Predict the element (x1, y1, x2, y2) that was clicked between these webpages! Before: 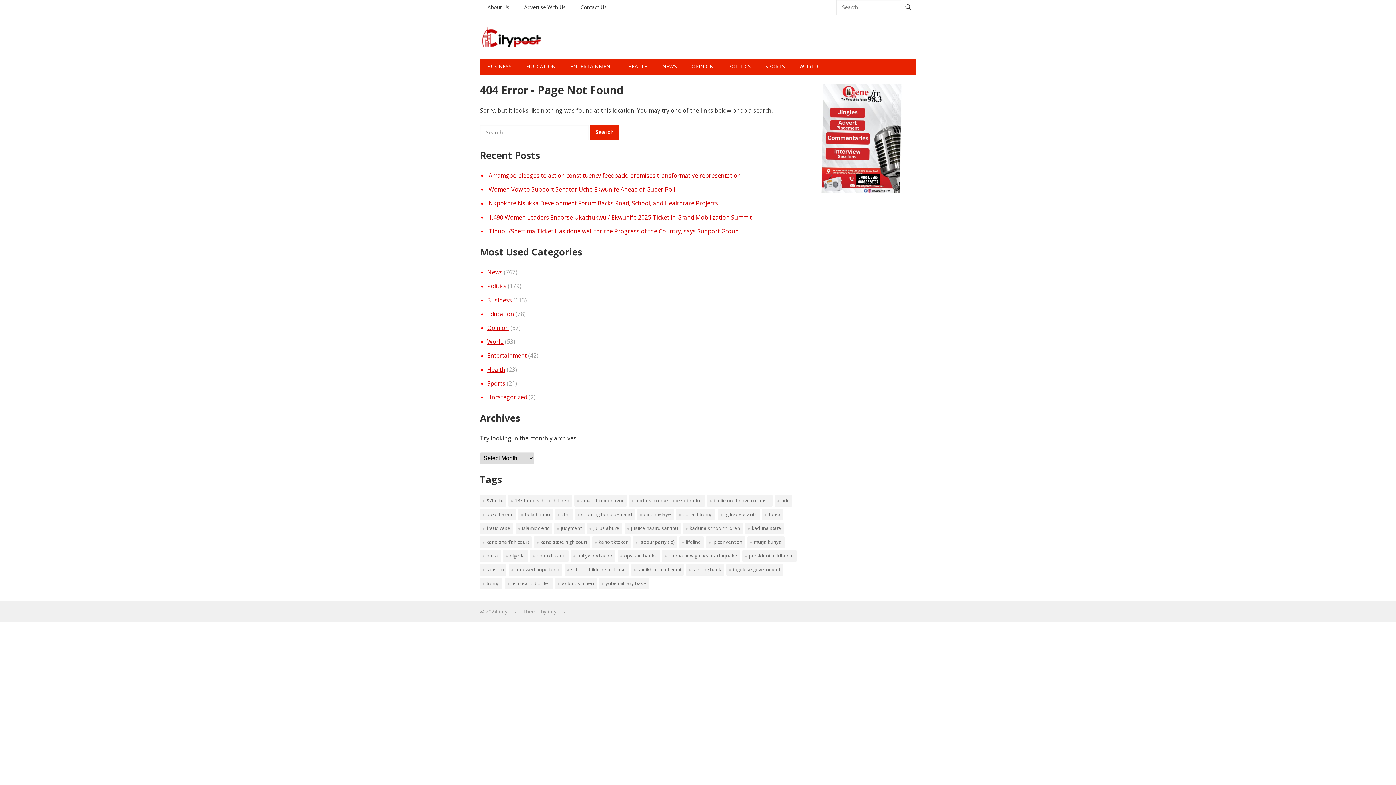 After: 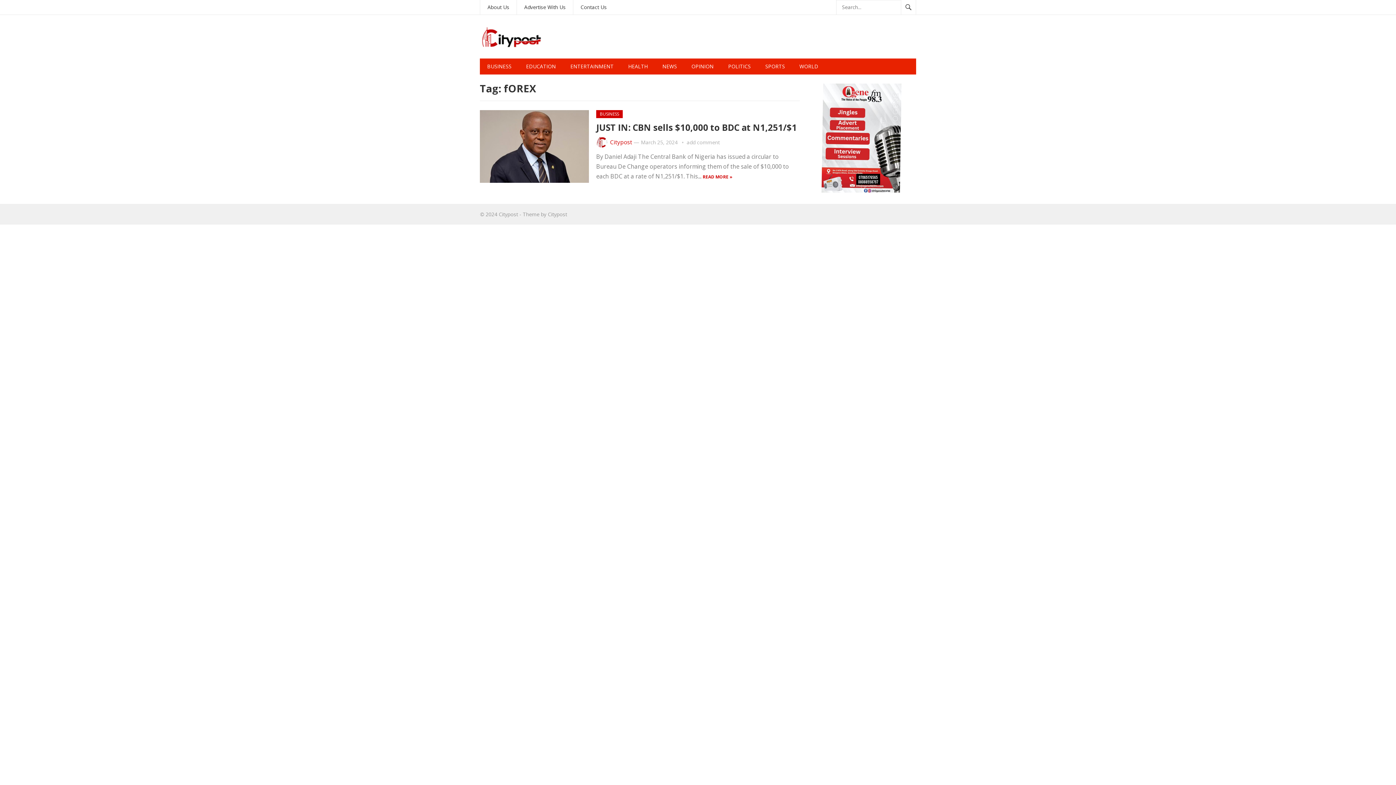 Action: label: fOREX (1 item) bbox: (762, 509, 783, 520)